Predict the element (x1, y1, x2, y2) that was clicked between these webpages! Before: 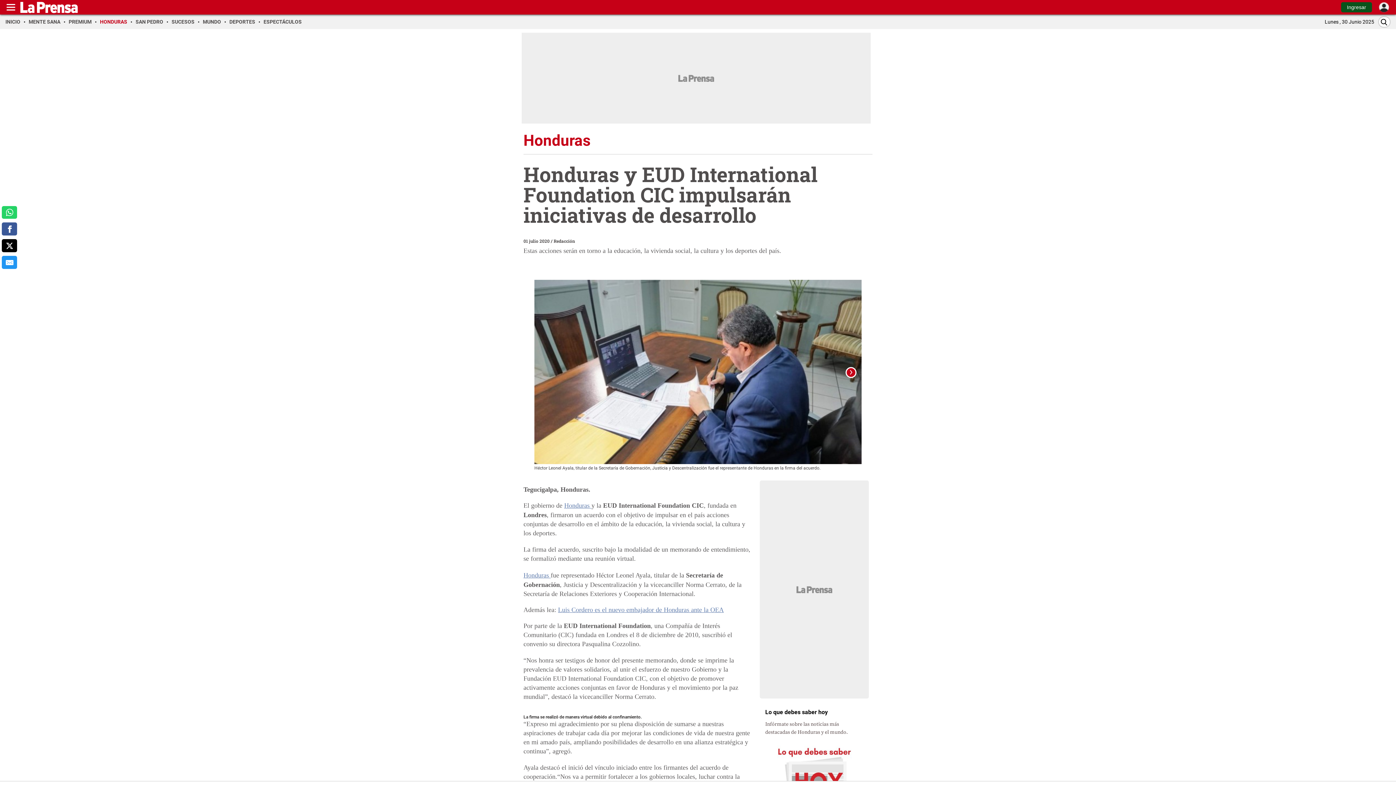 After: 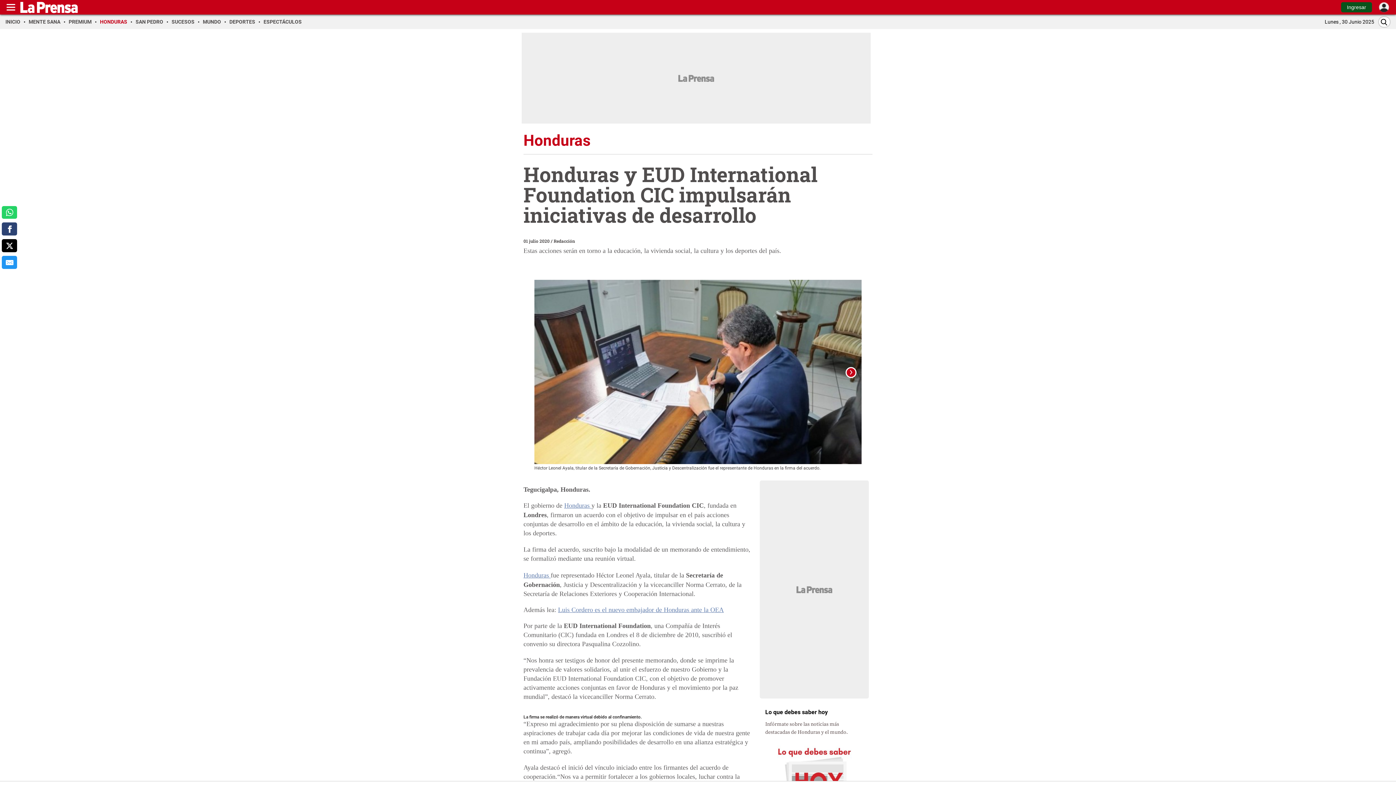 Action: bbox: (1, 222, 17, 235) label: comparte a facebook